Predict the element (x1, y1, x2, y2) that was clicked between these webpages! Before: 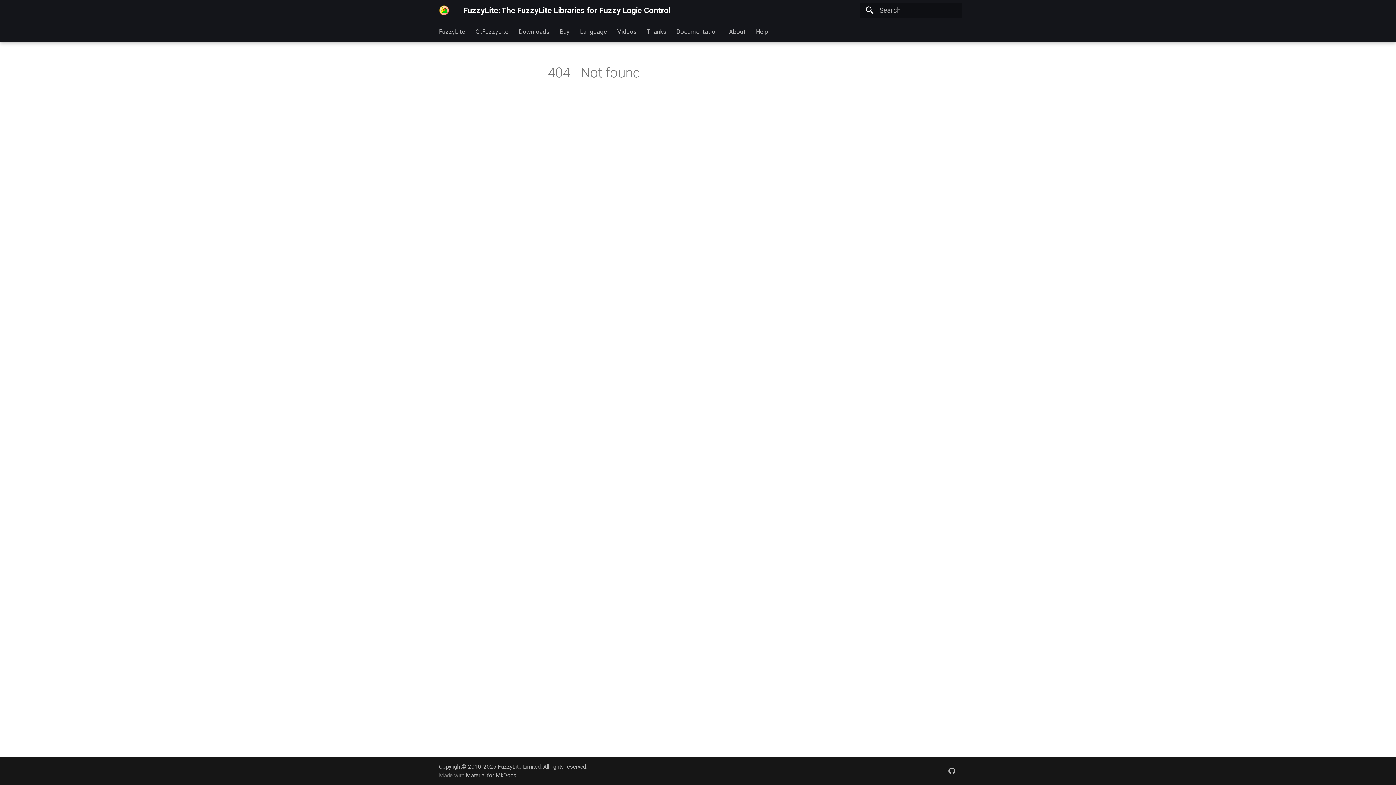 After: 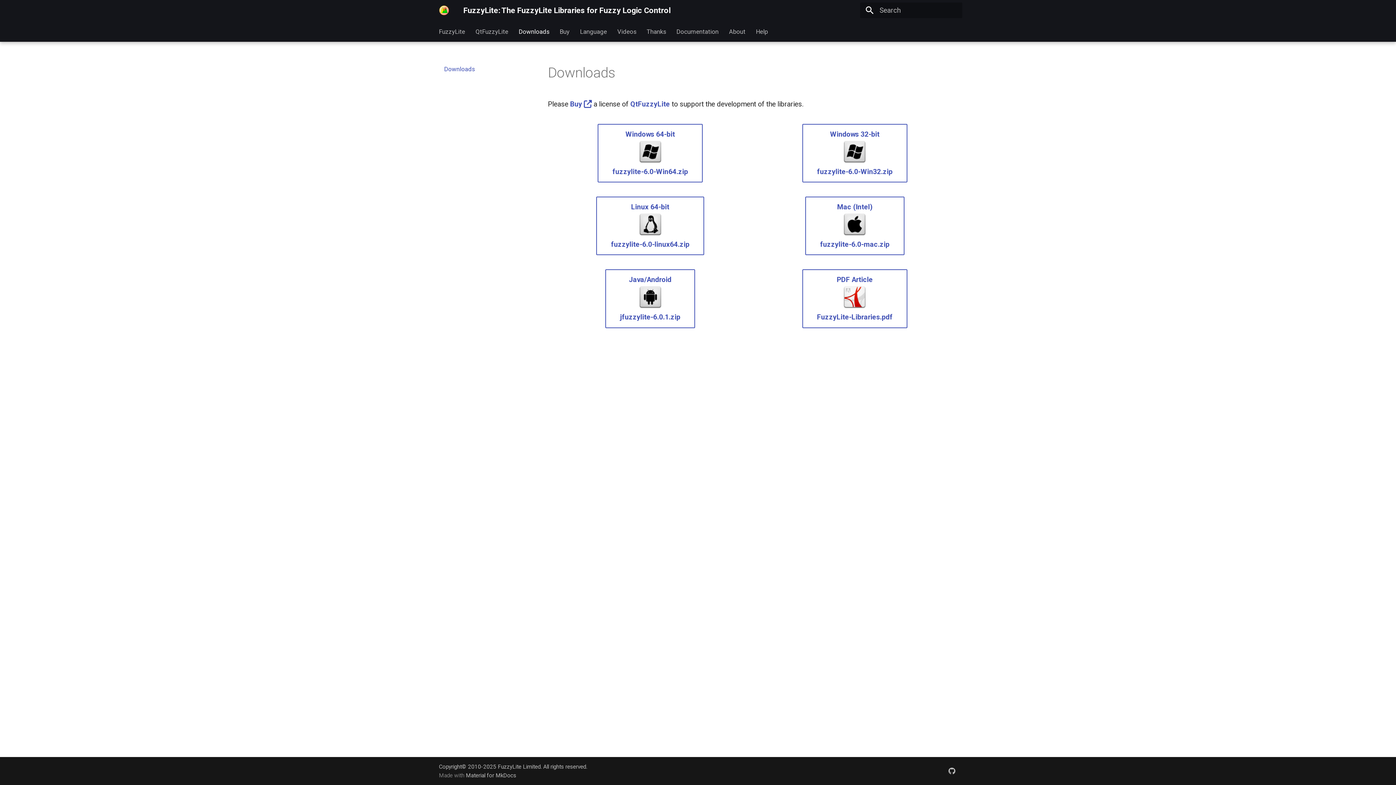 Action: label: Downloads bbox: (518, 27, 549, 35)